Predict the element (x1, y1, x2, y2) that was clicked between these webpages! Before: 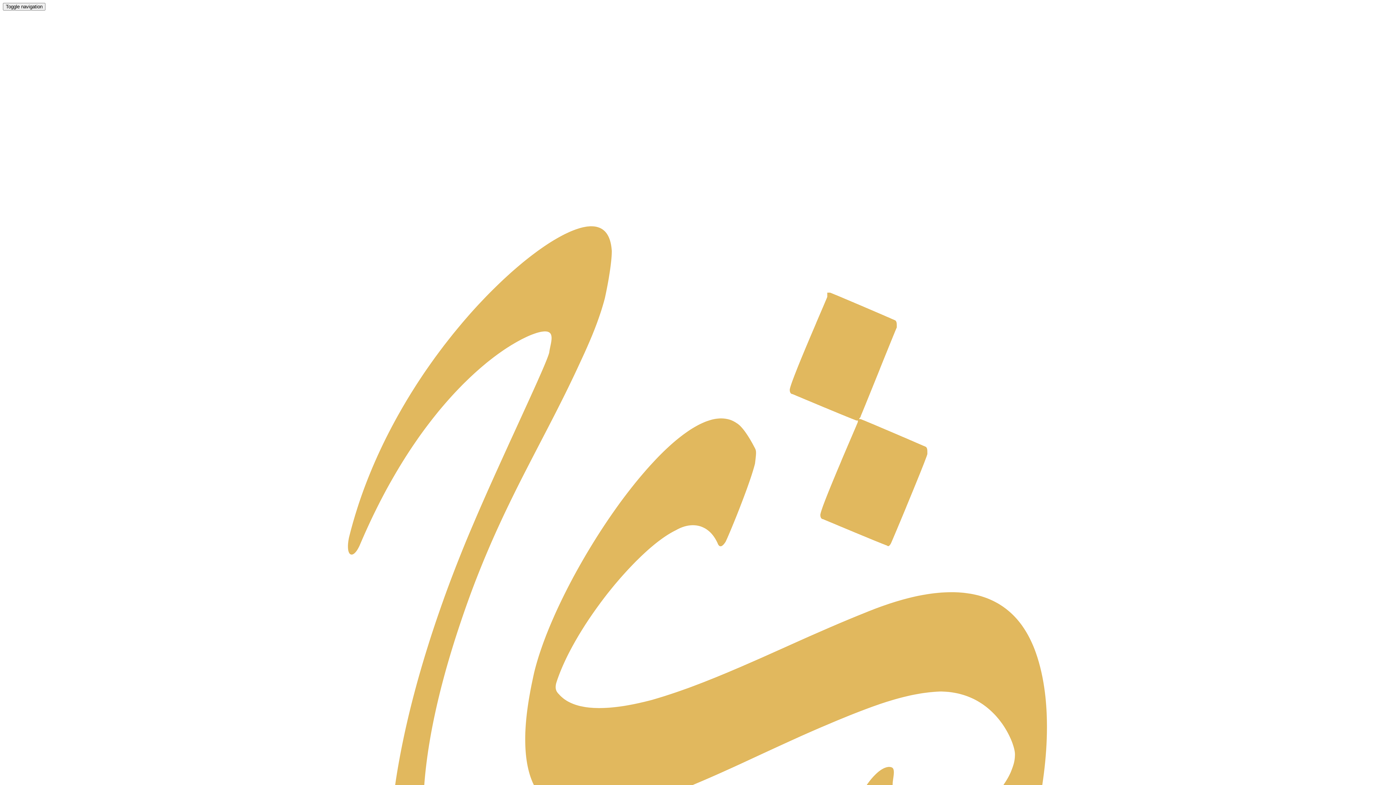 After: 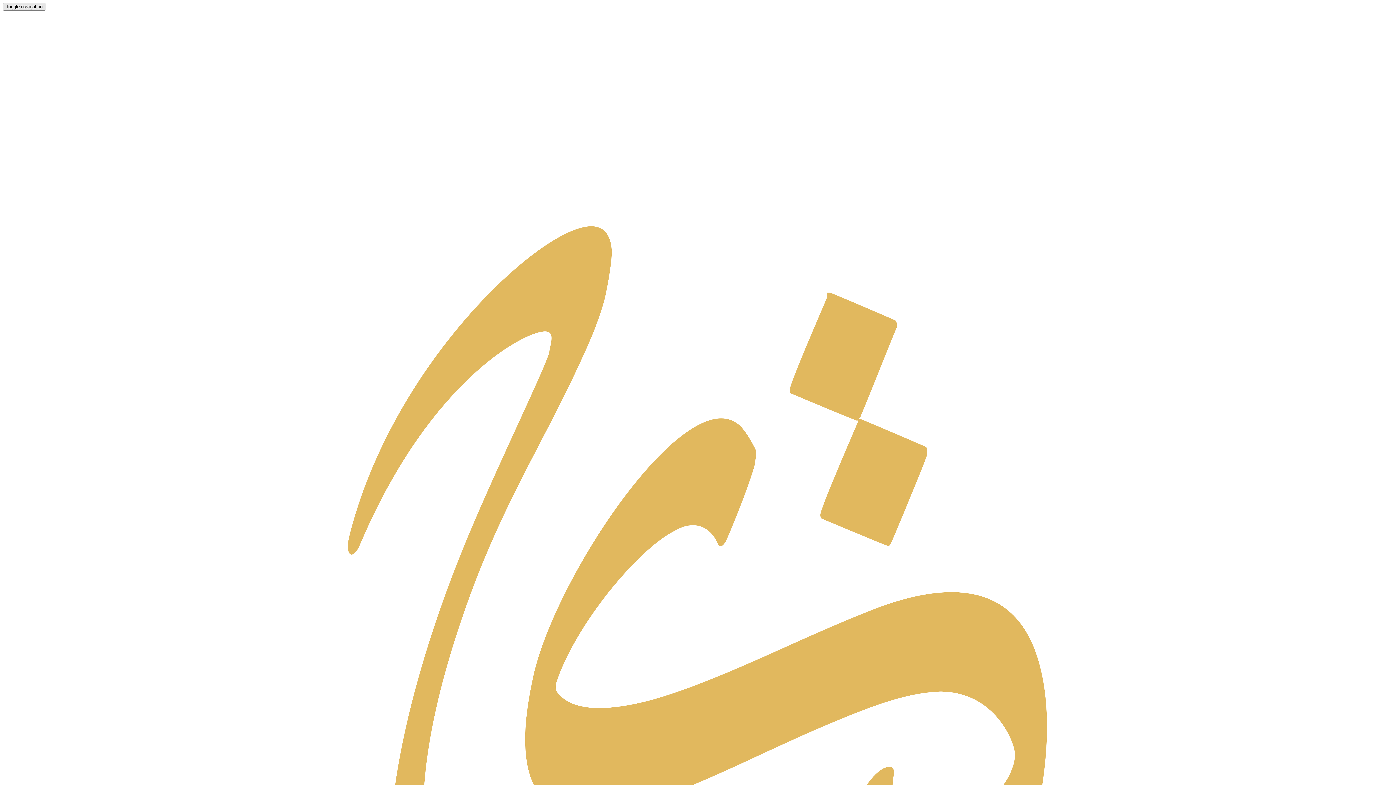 Action: label: Toggle navigation bbox: (2, 2, 45, 10)